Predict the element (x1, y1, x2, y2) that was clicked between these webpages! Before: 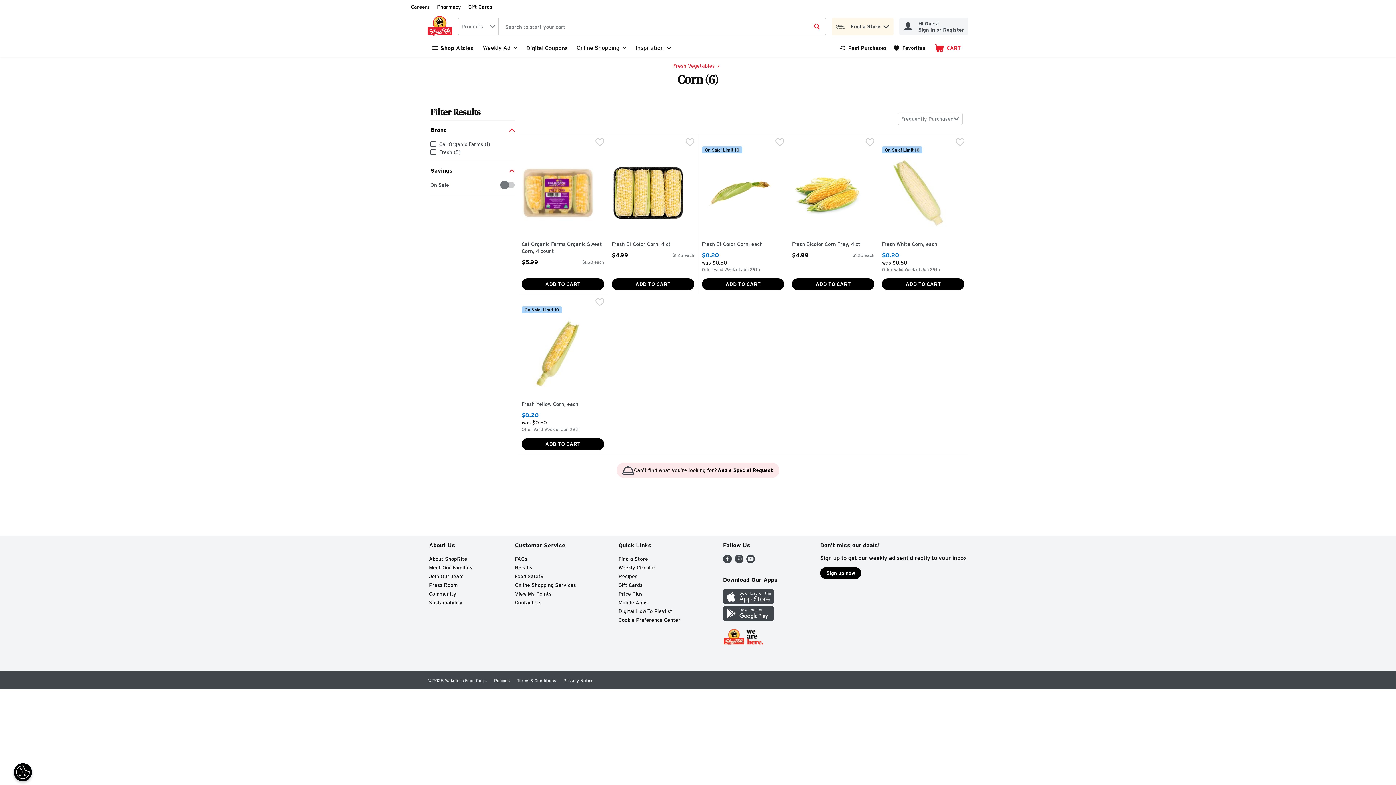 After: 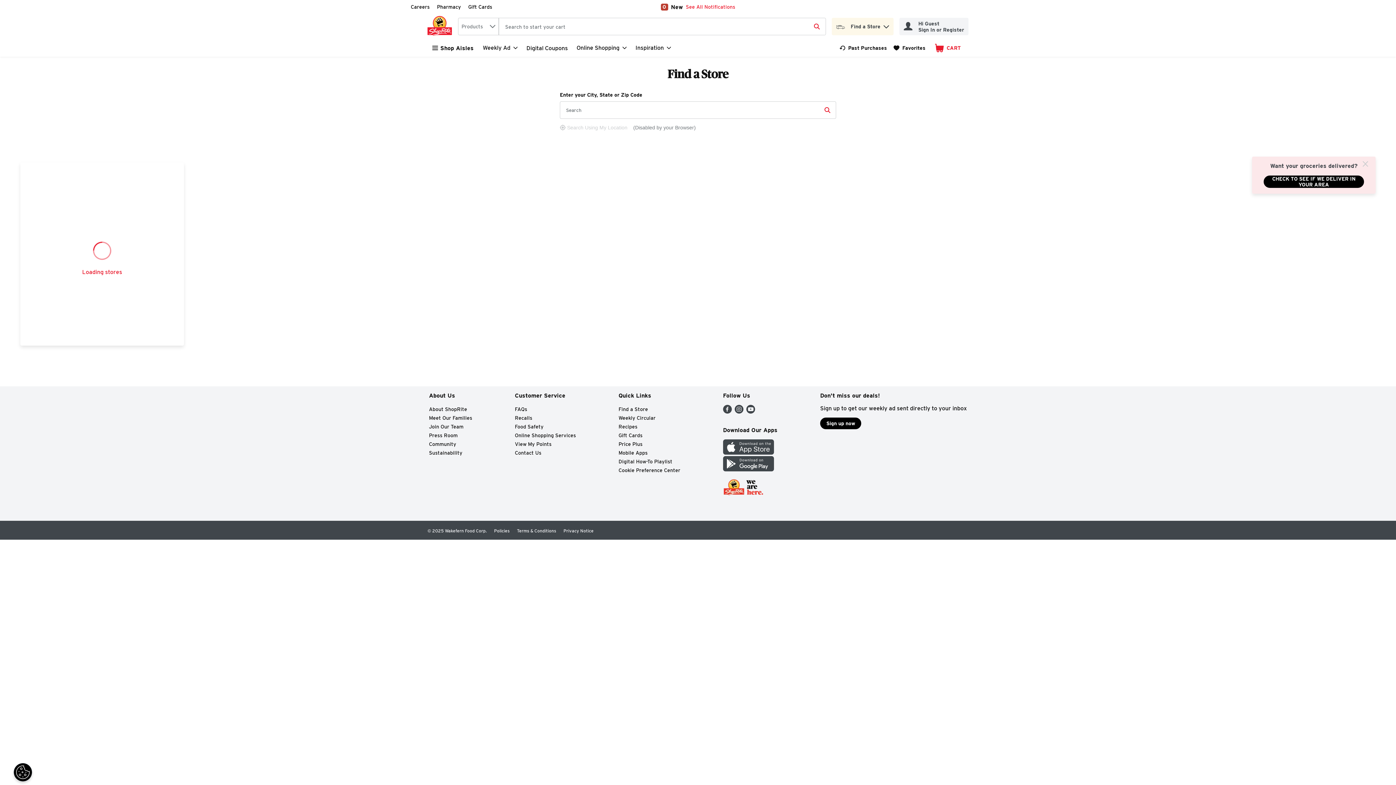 Action: bbox: (618, 556, 648, 562) label: Find a Store